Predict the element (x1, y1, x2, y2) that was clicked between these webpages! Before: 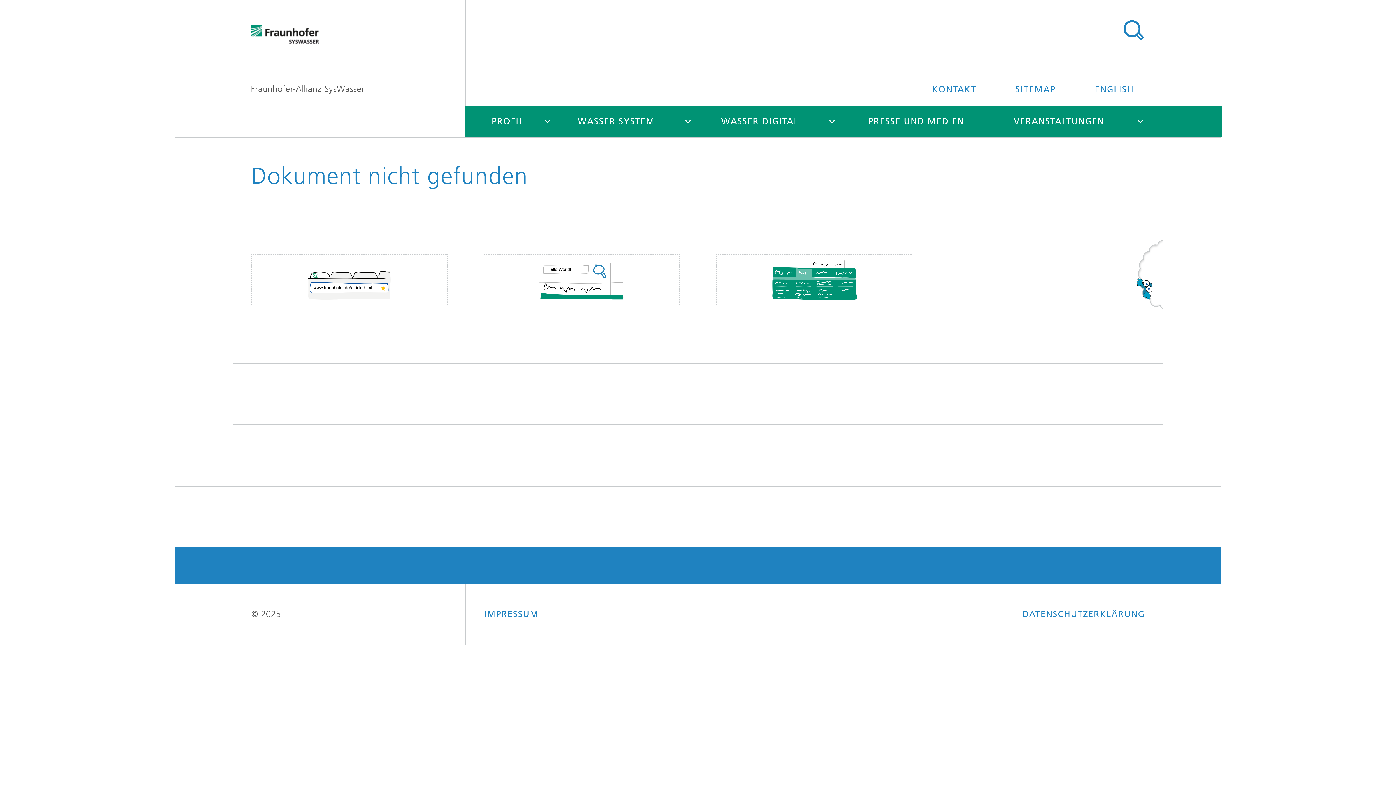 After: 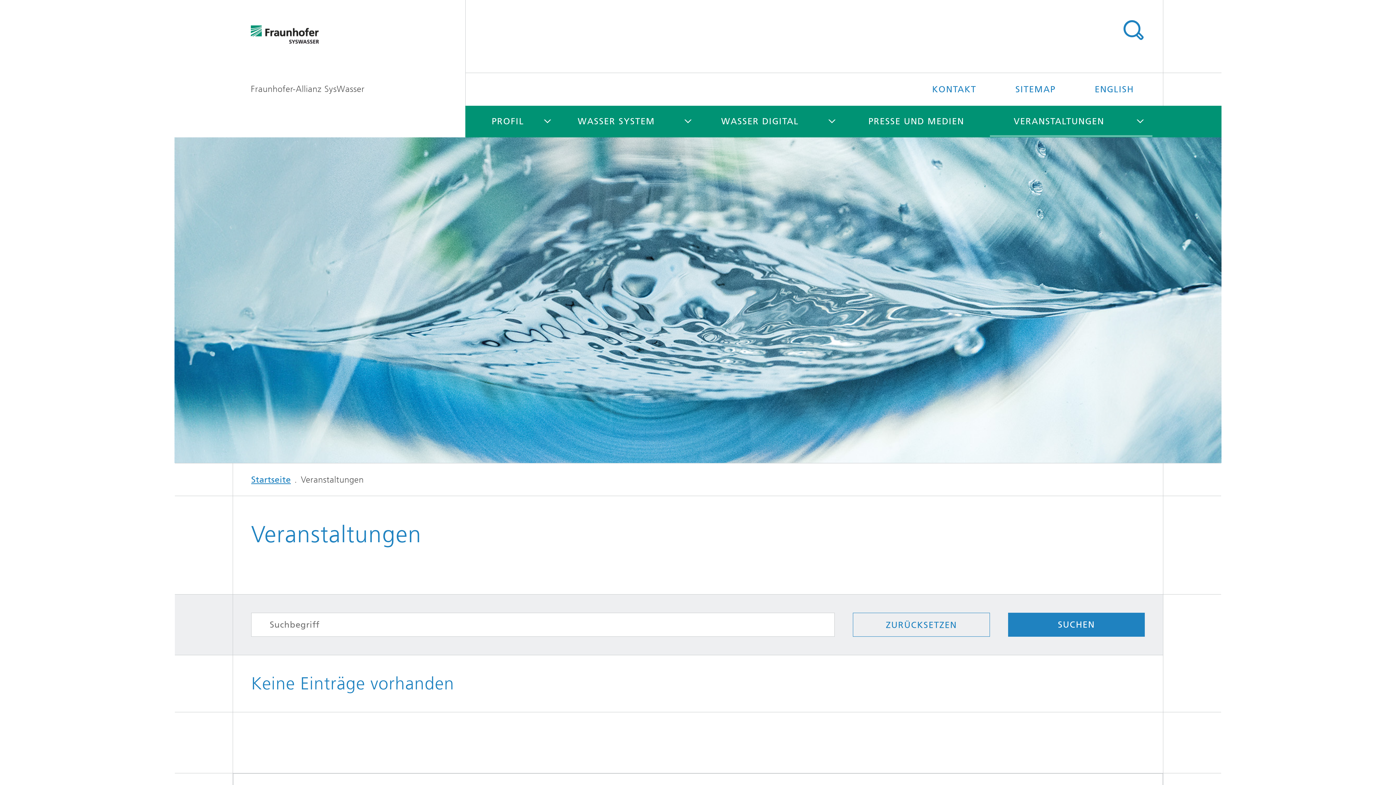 Action: bbox: (990, 105, 1128, 137) label: VERANSTALTUNGEN